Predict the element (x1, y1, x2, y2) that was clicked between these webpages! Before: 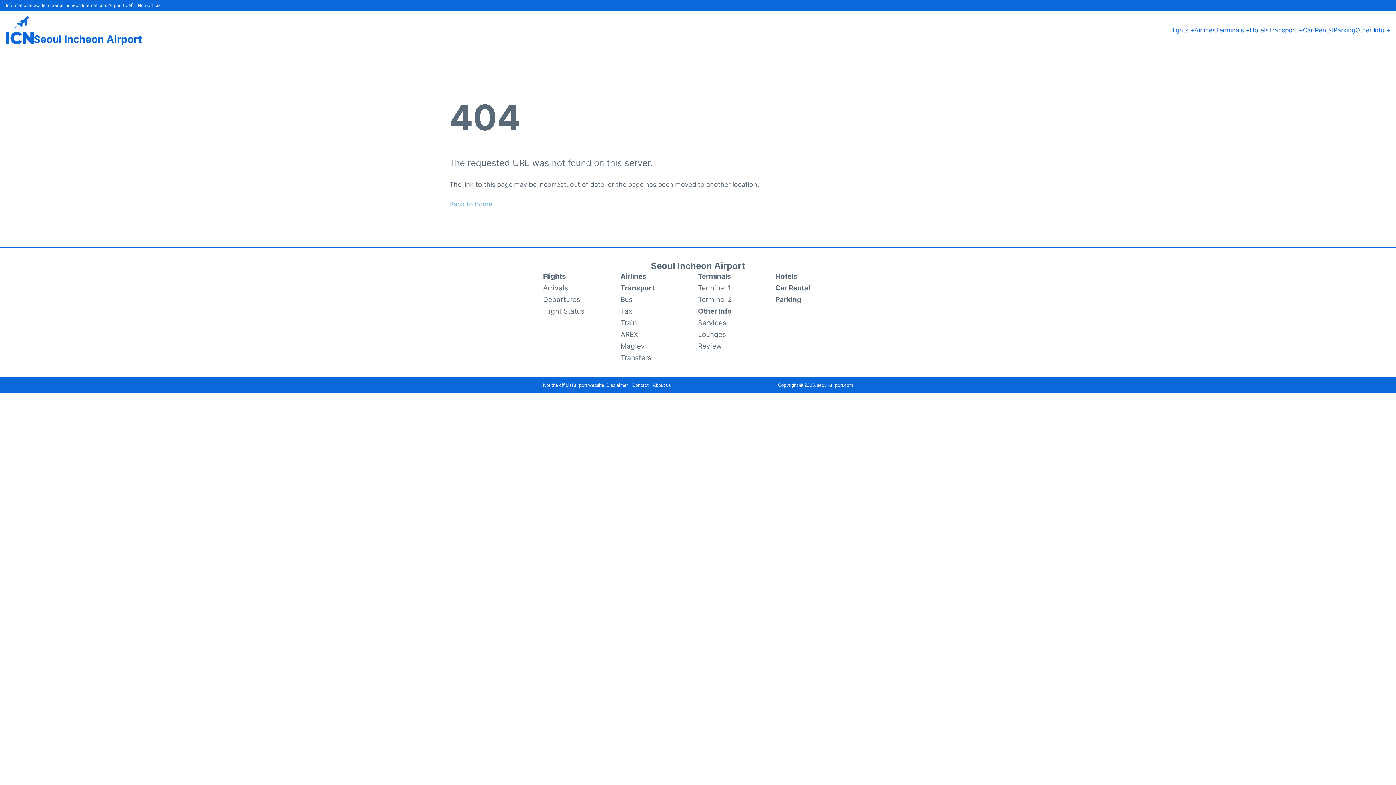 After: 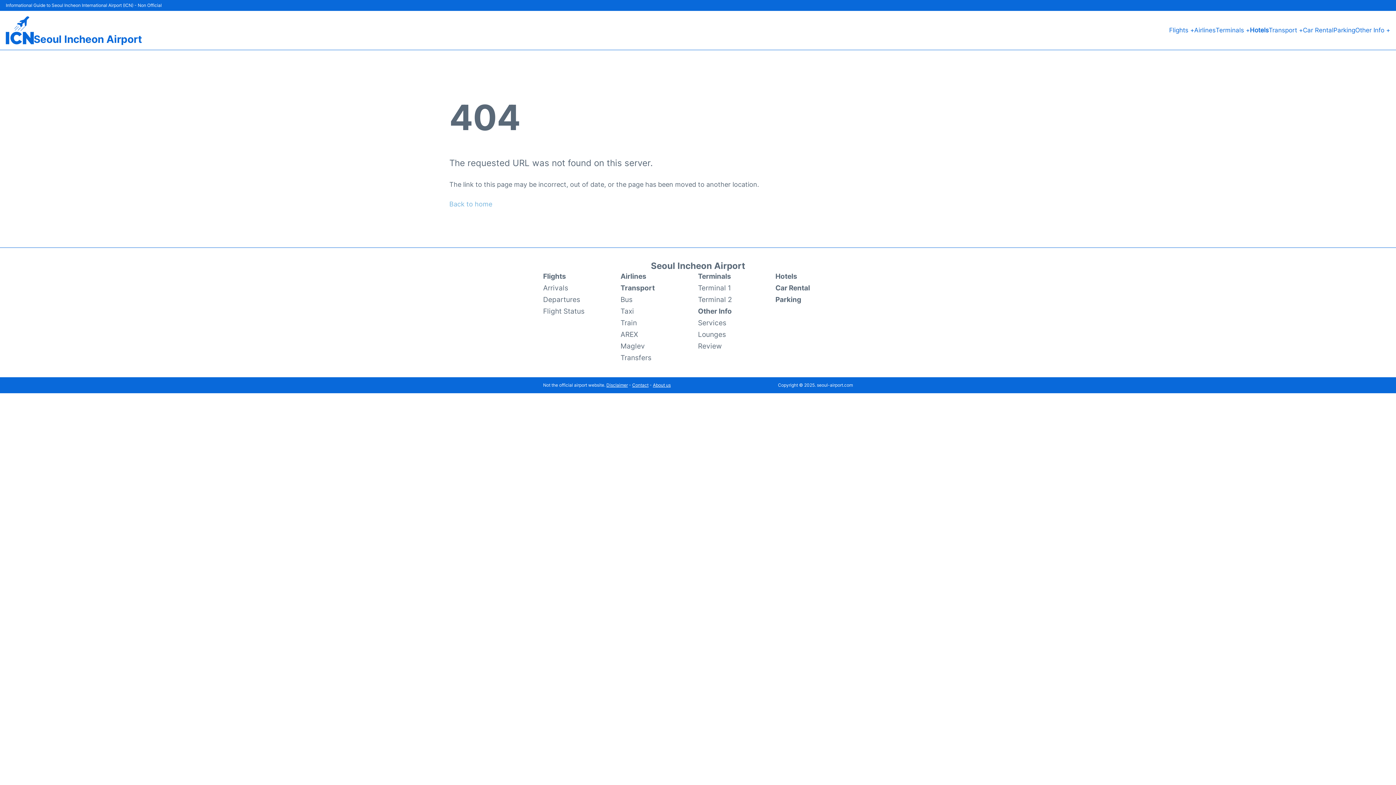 Action: bbox: (1250, 25, 1269, 35) label: Hotels